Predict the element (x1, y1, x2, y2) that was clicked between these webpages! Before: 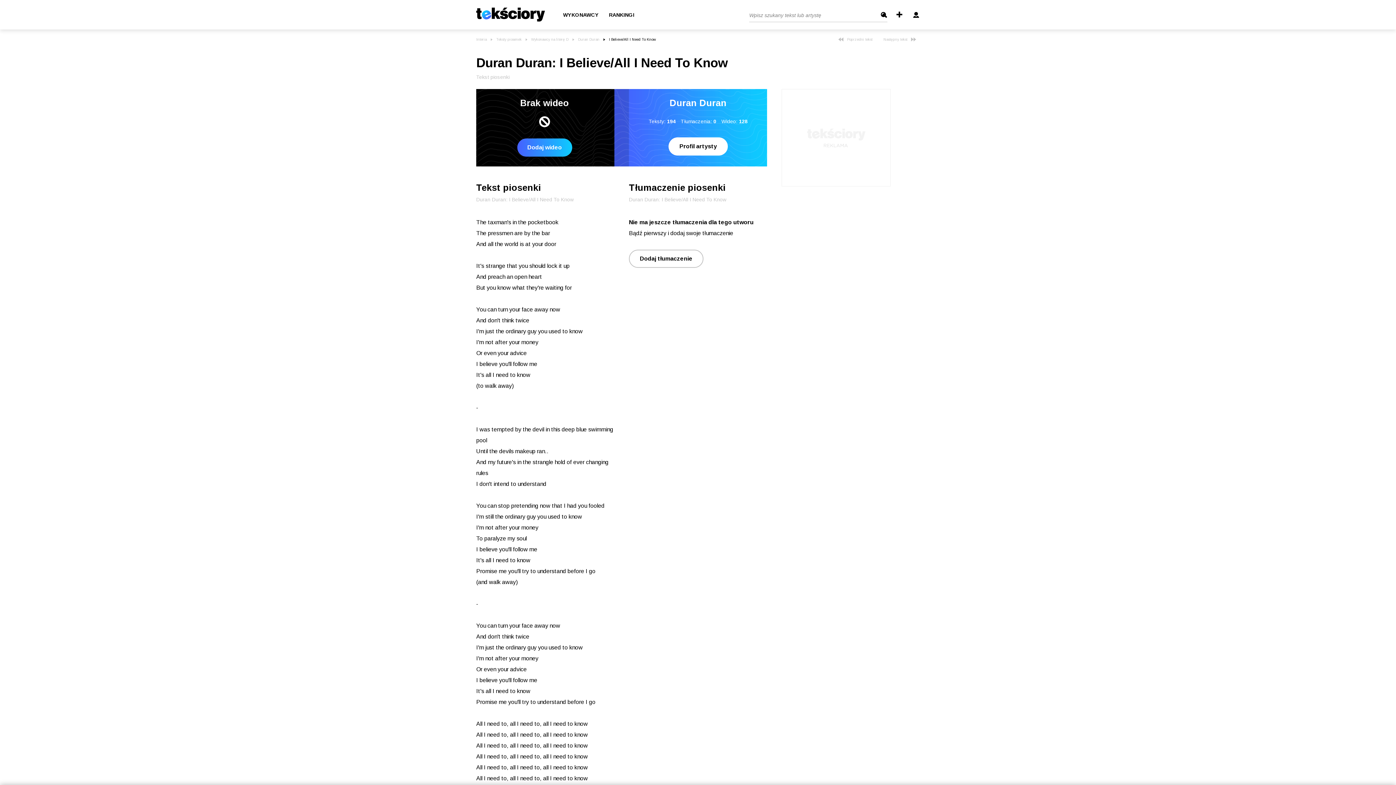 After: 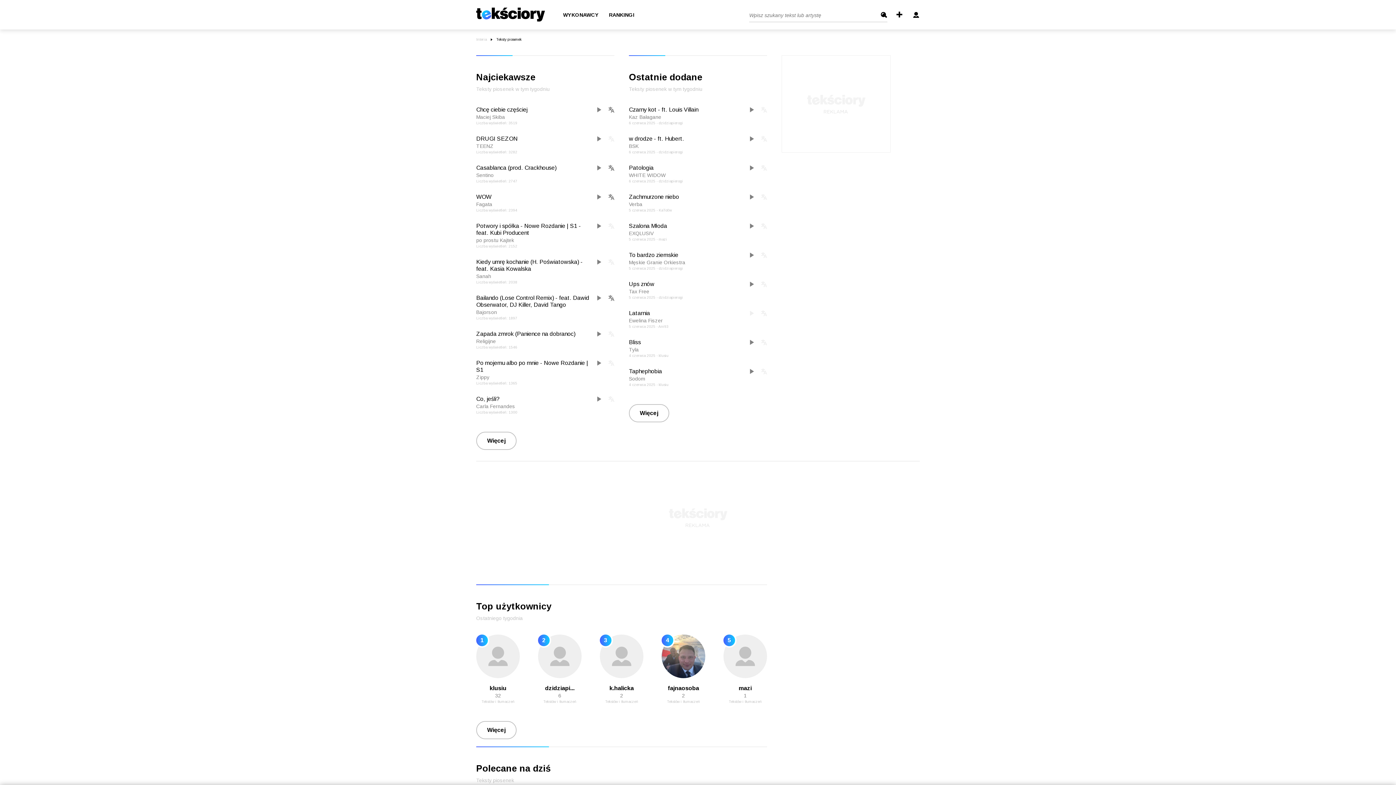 Action: bbox: (476, 7, 545, 21)